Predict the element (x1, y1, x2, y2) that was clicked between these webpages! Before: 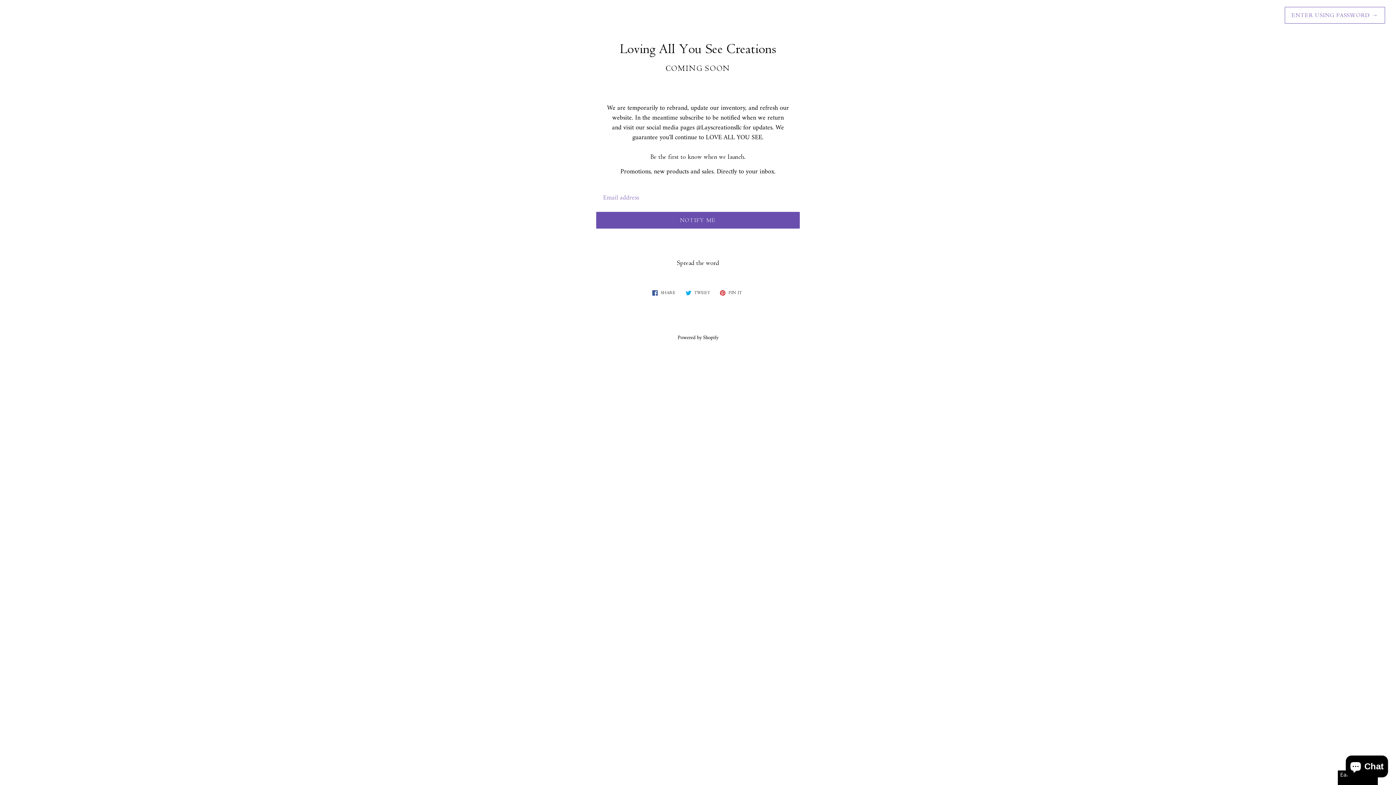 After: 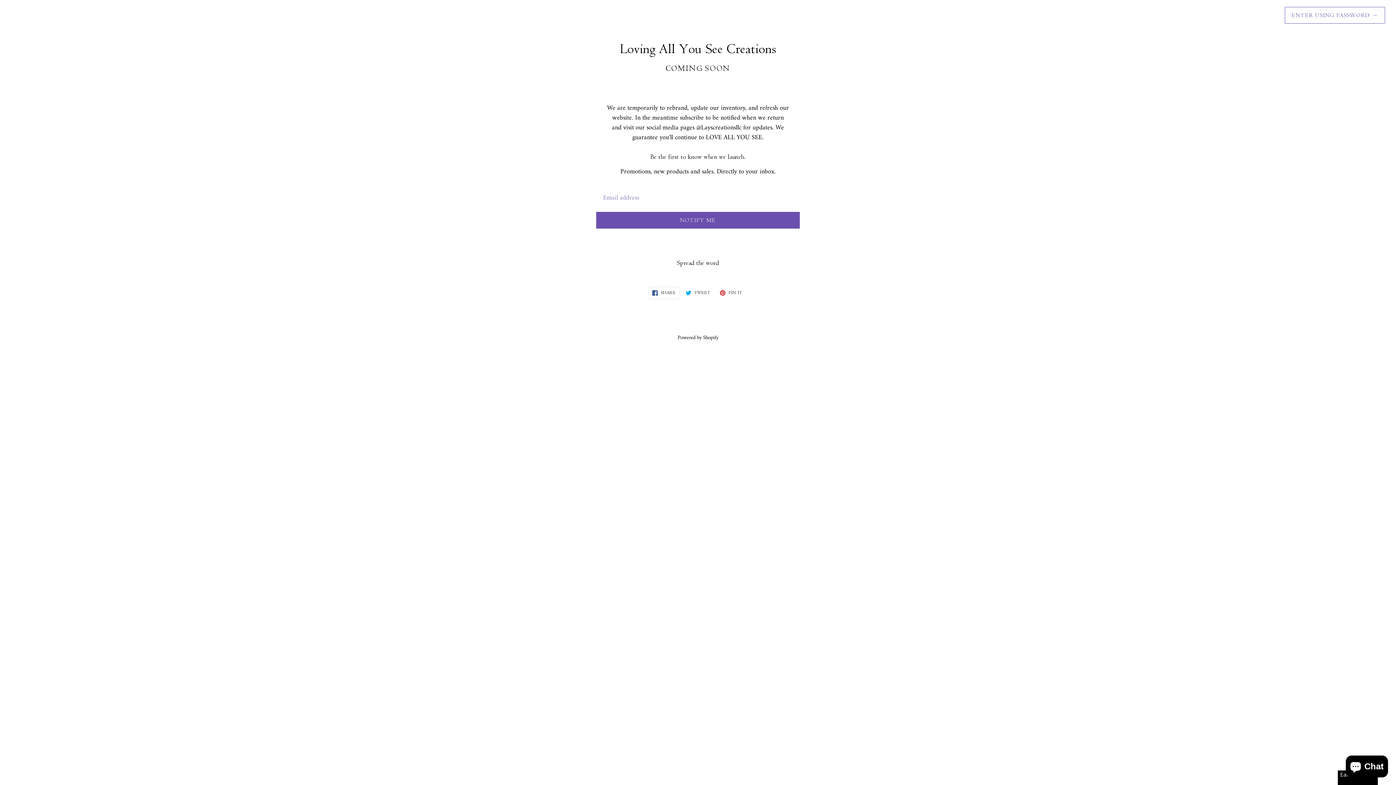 Action: label:  SHARE
SHARE ON FACEBOOK bbox: (648, 286, 679, 299)